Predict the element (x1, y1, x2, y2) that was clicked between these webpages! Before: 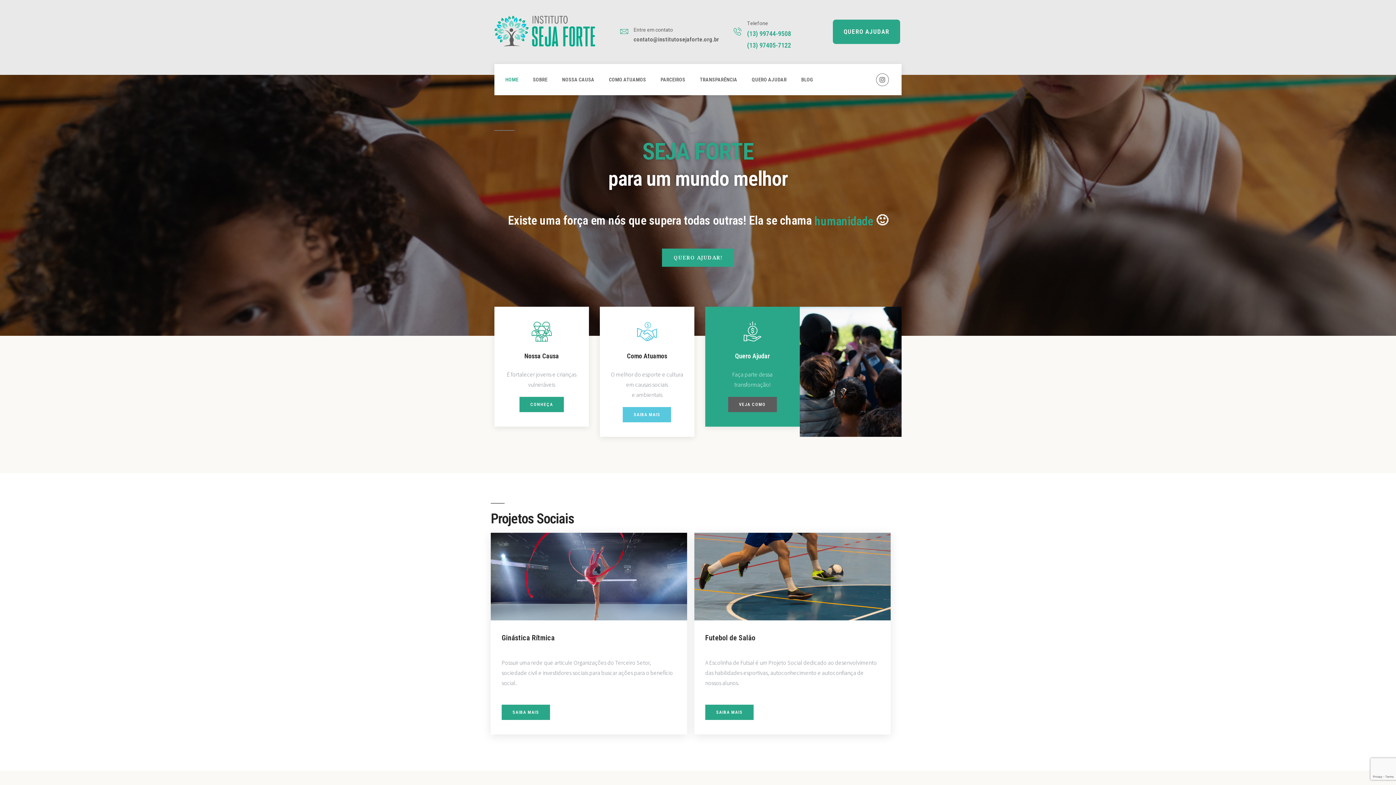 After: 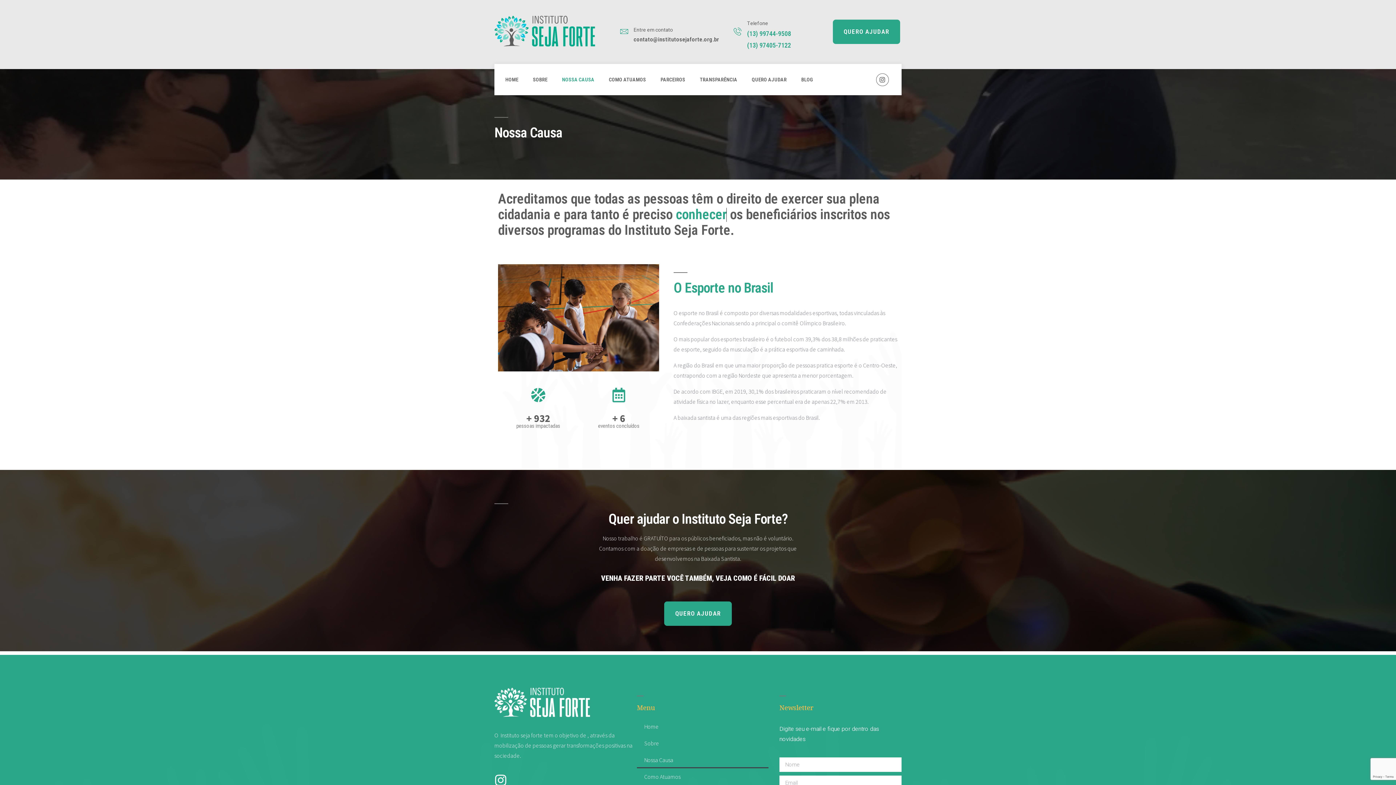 Action: label: CONHEÇA bbox: (519, 397, 564, 412)